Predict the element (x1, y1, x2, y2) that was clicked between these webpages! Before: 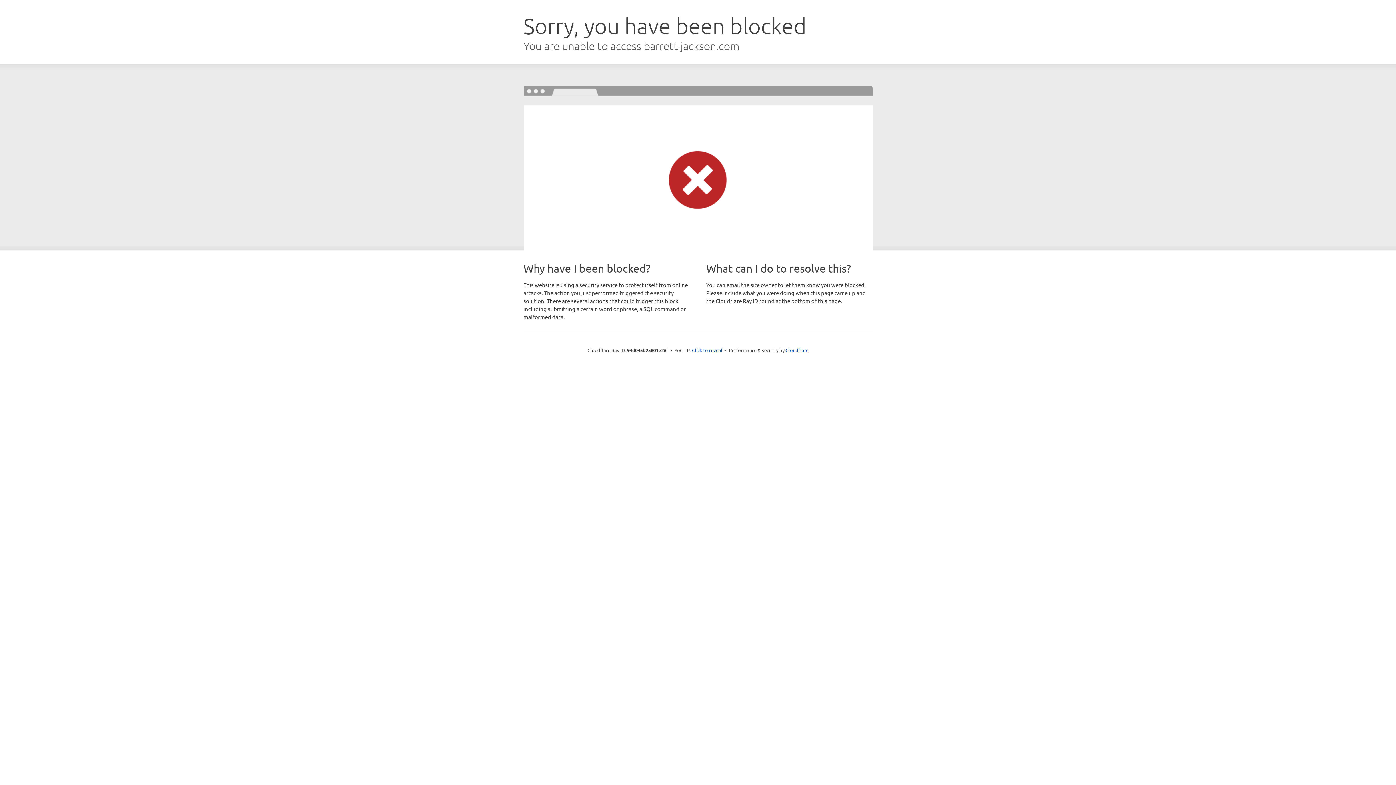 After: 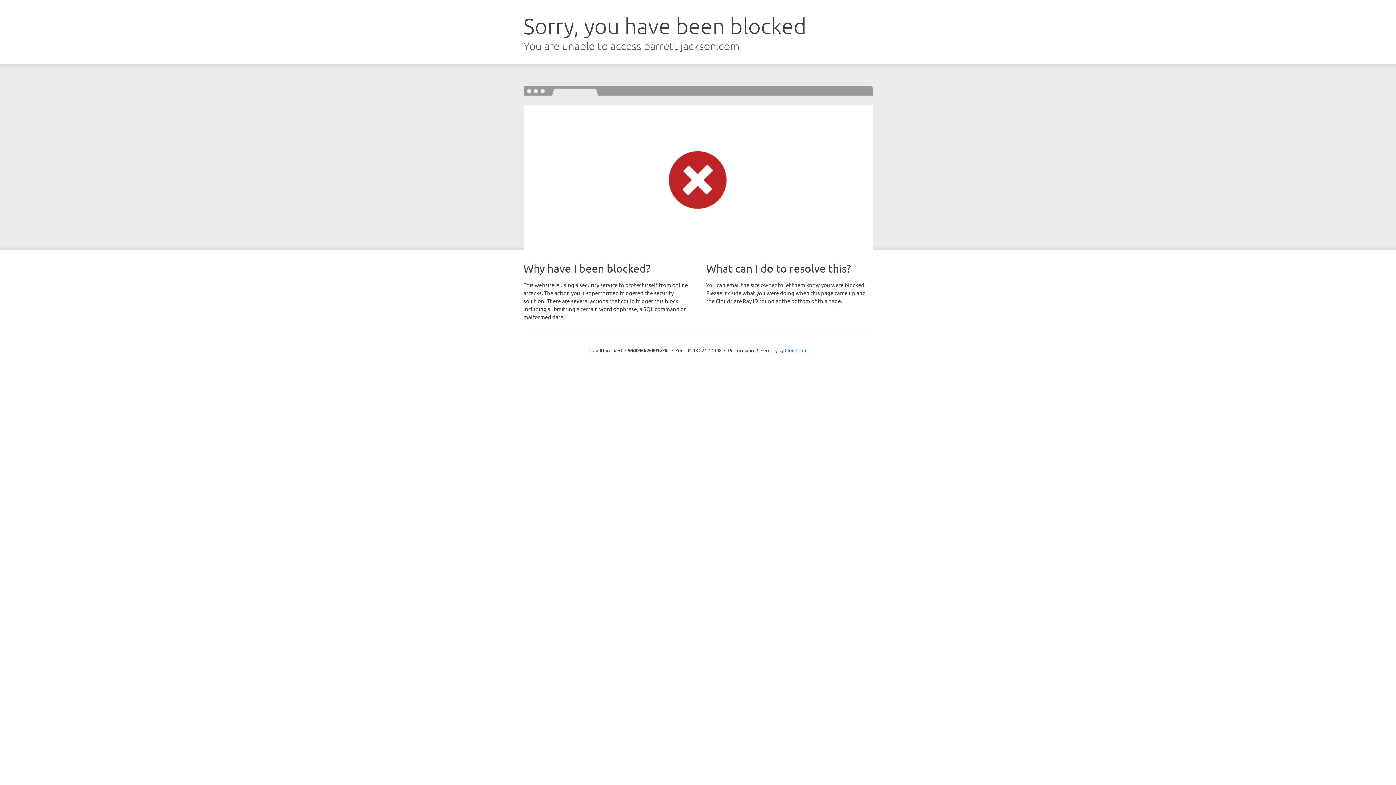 Action: bbox: (692, 346, 722, 353) label: Click to reveal